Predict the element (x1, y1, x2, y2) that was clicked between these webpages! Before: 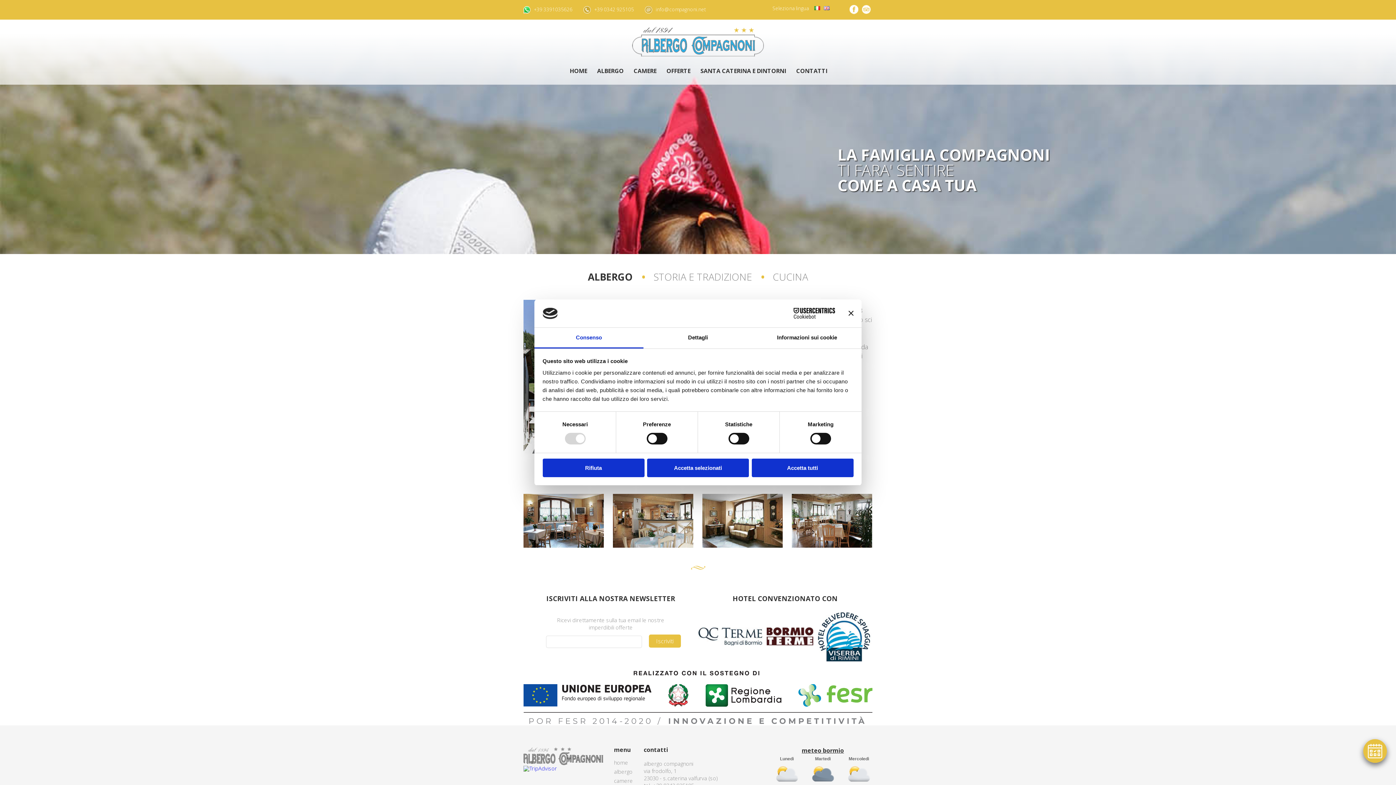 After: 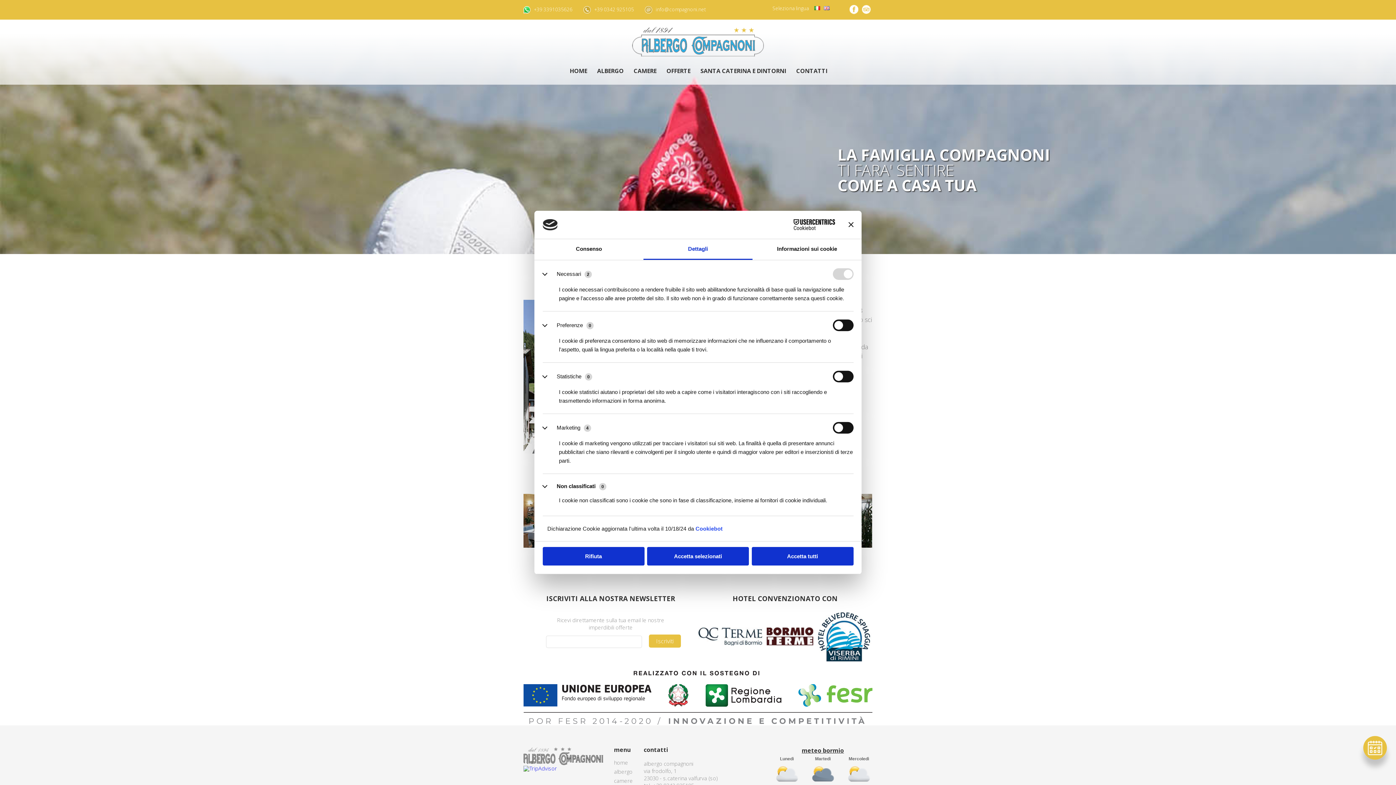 Action: label: Dettagli bbox: (643, 327, 752, 348)